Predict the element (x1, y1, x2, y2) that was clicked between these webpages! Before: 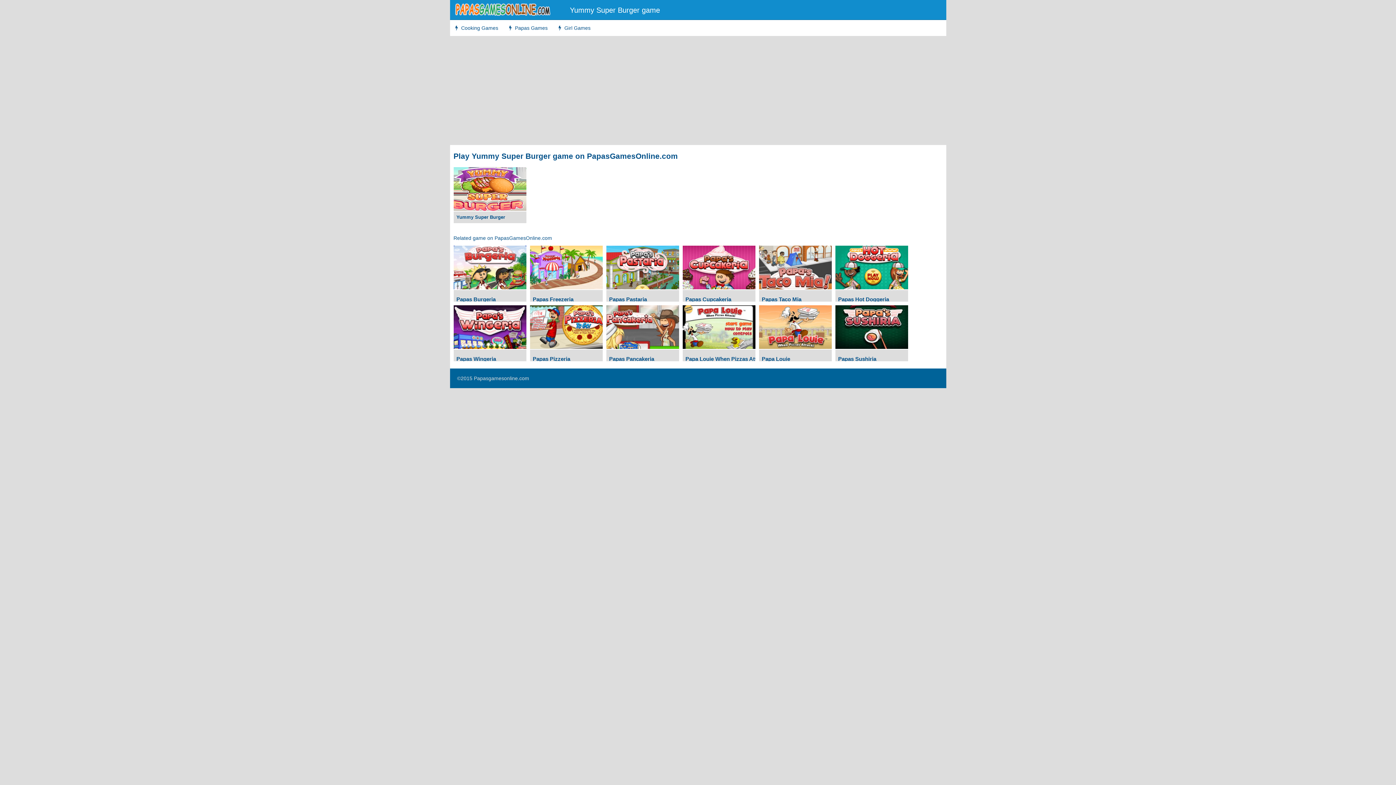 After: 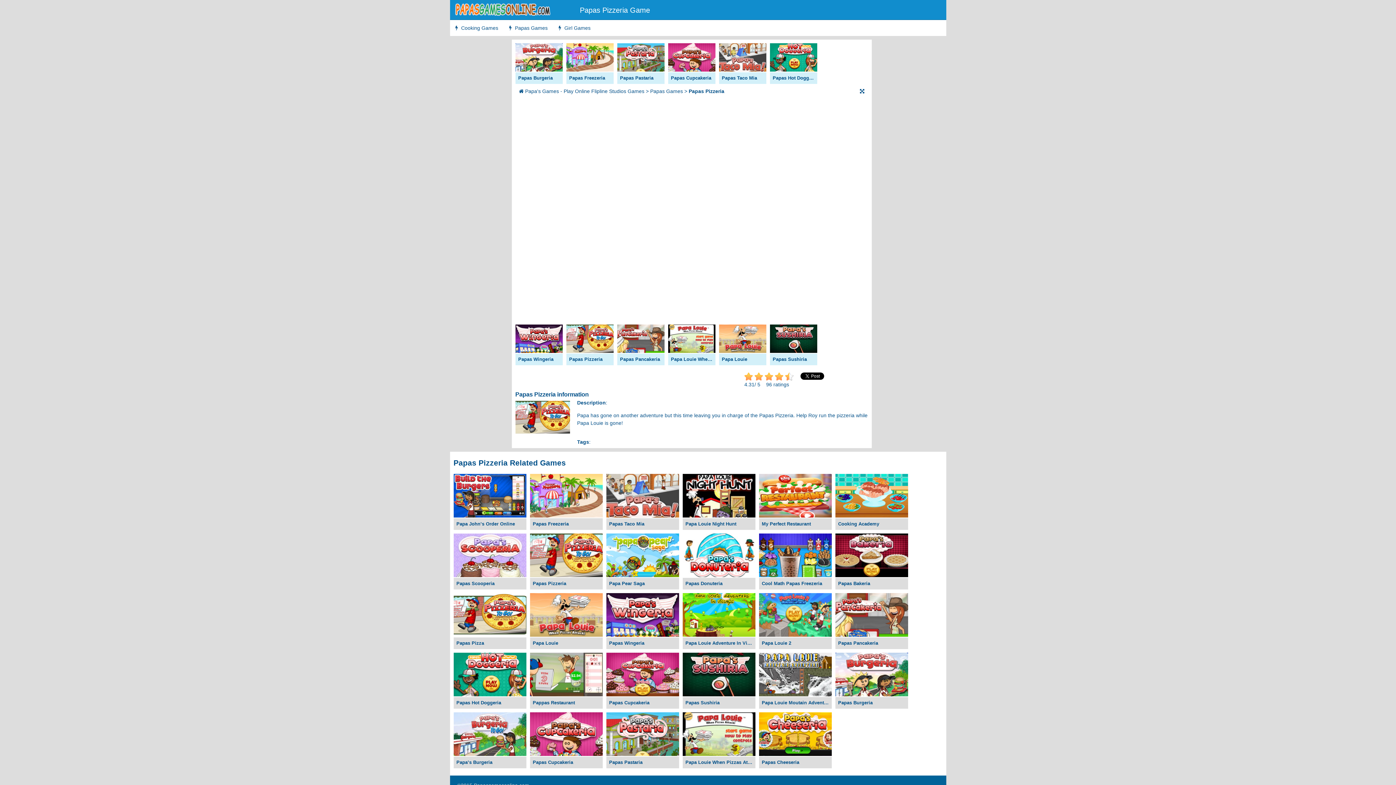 Action: label: Papas Pizzeria bbox: (530, 344, 602, 361)